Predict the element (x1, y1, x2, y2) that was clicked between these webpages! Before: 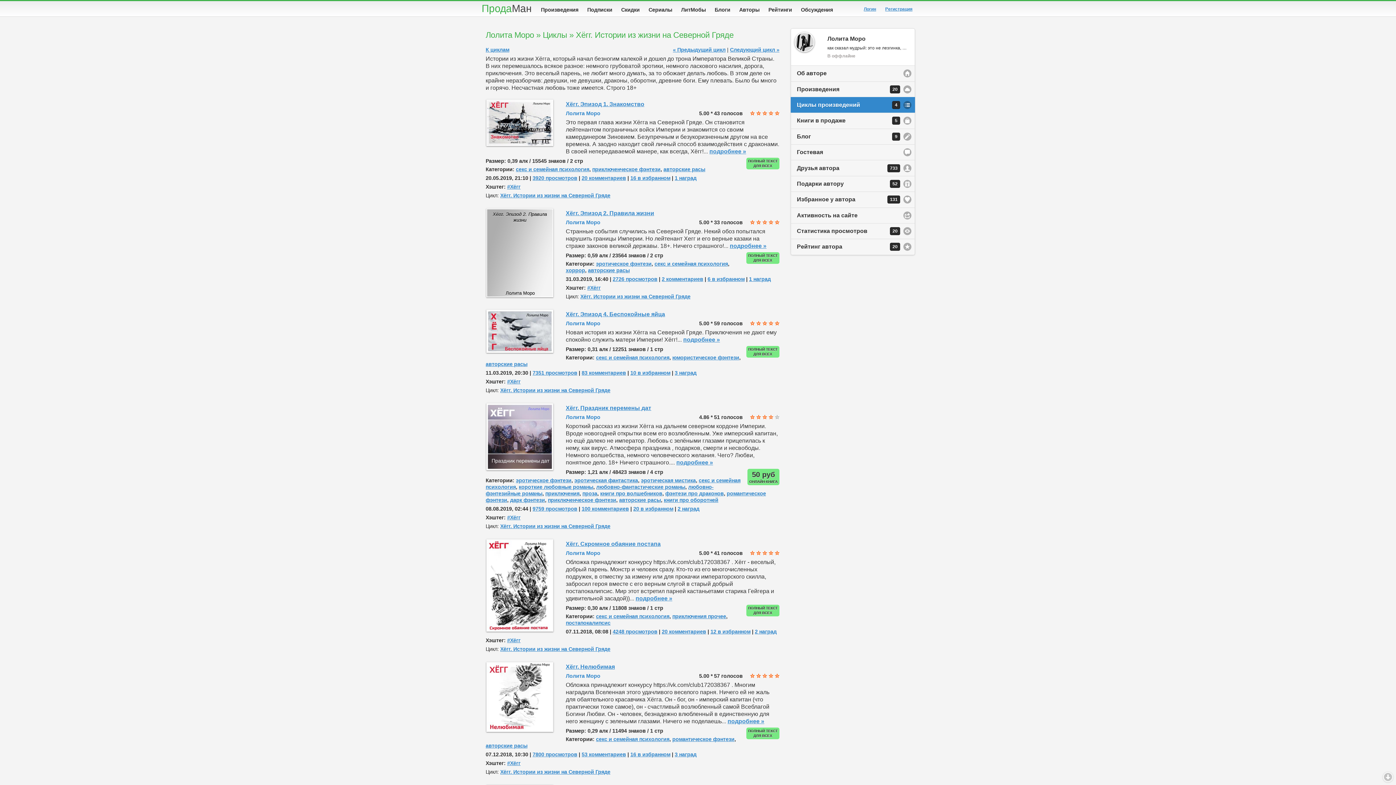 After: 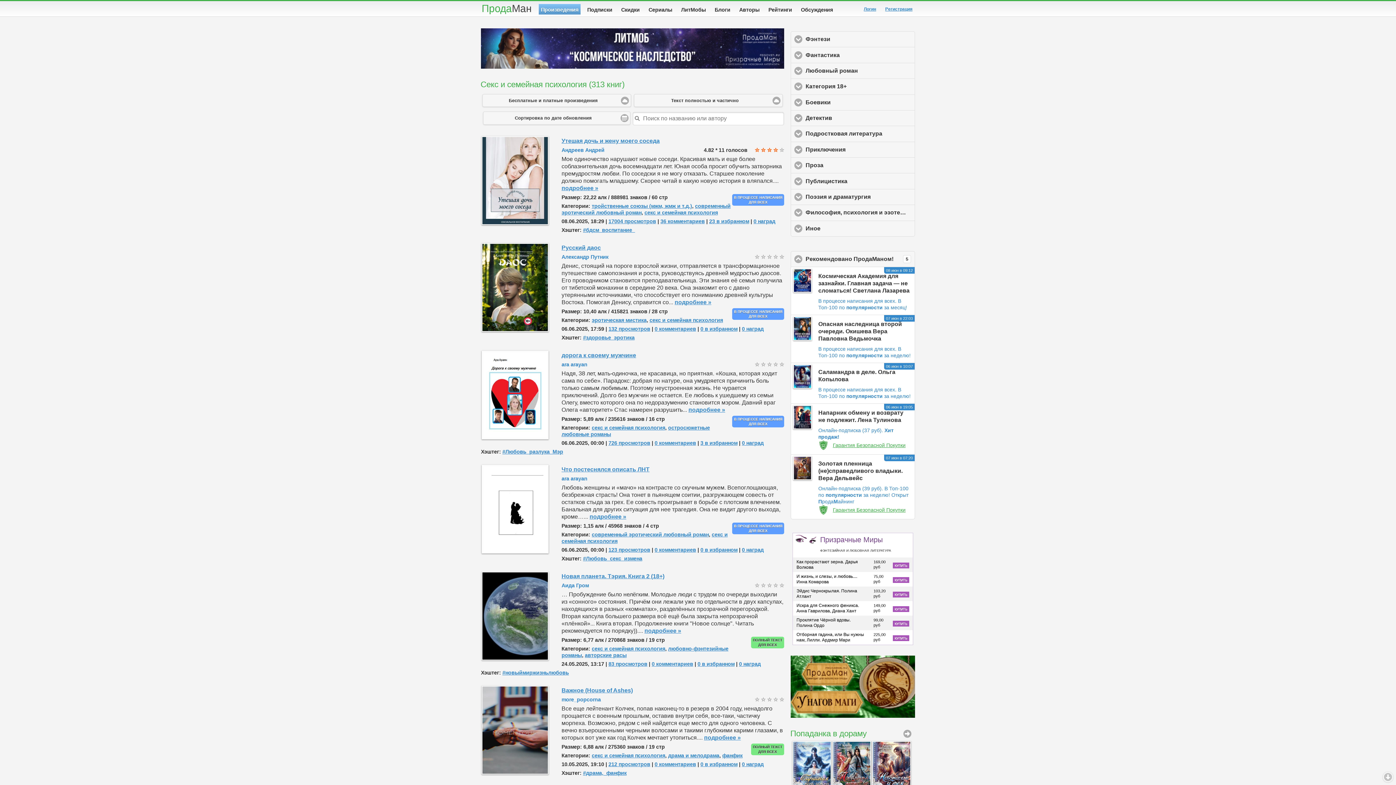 Action: bbox: (596, 736, 669, 742) label: секс и семейная психология